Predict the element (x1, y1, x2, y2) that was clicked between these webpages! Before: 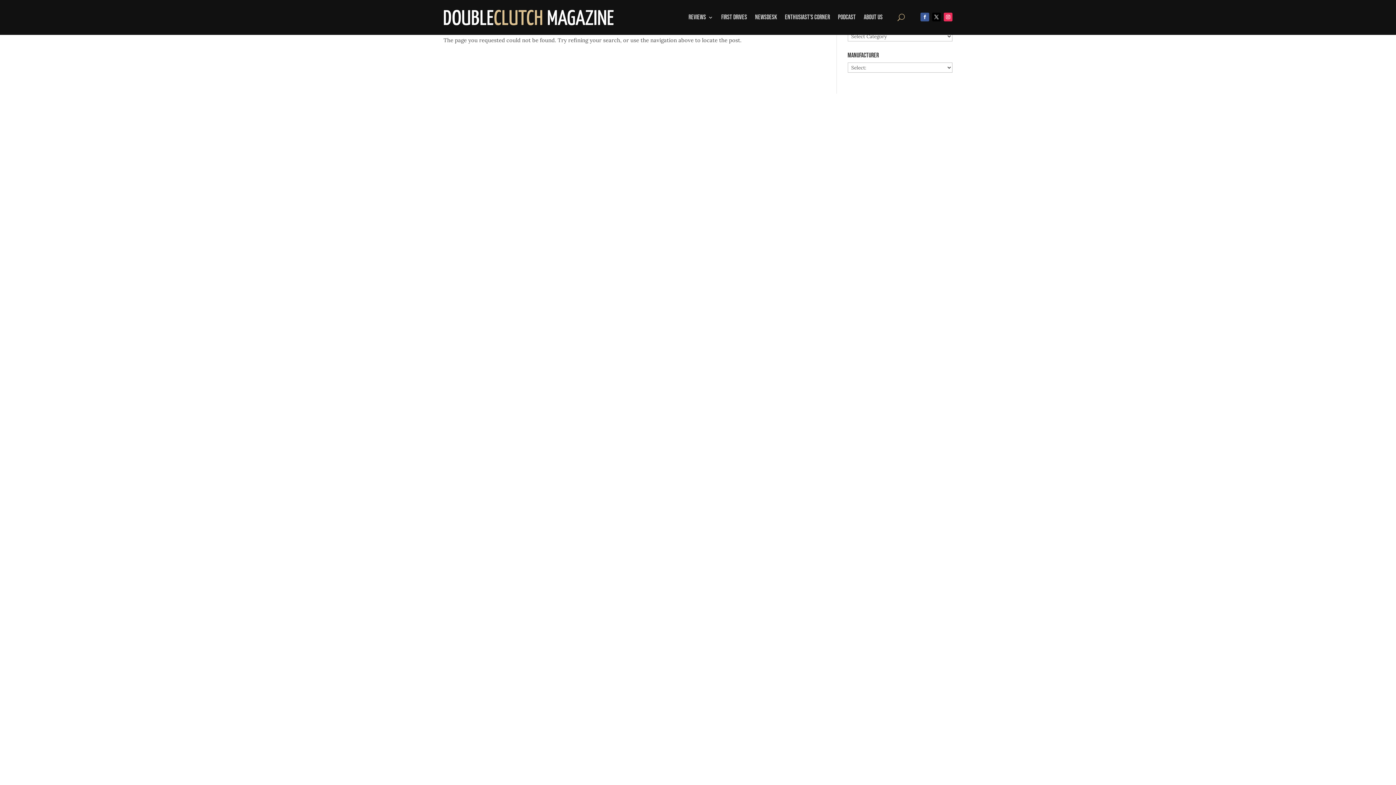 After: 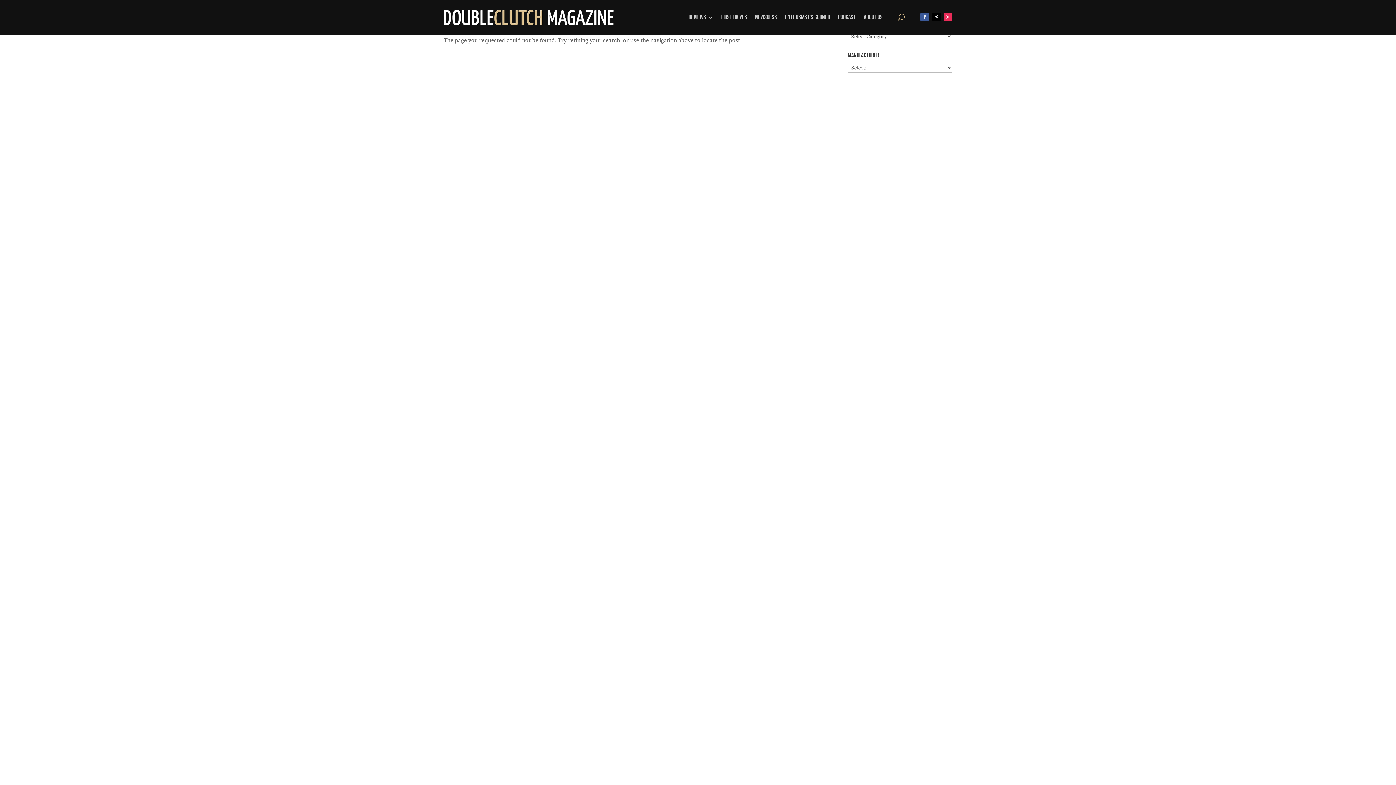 Action: bbox: (920, 12, 929, 21)